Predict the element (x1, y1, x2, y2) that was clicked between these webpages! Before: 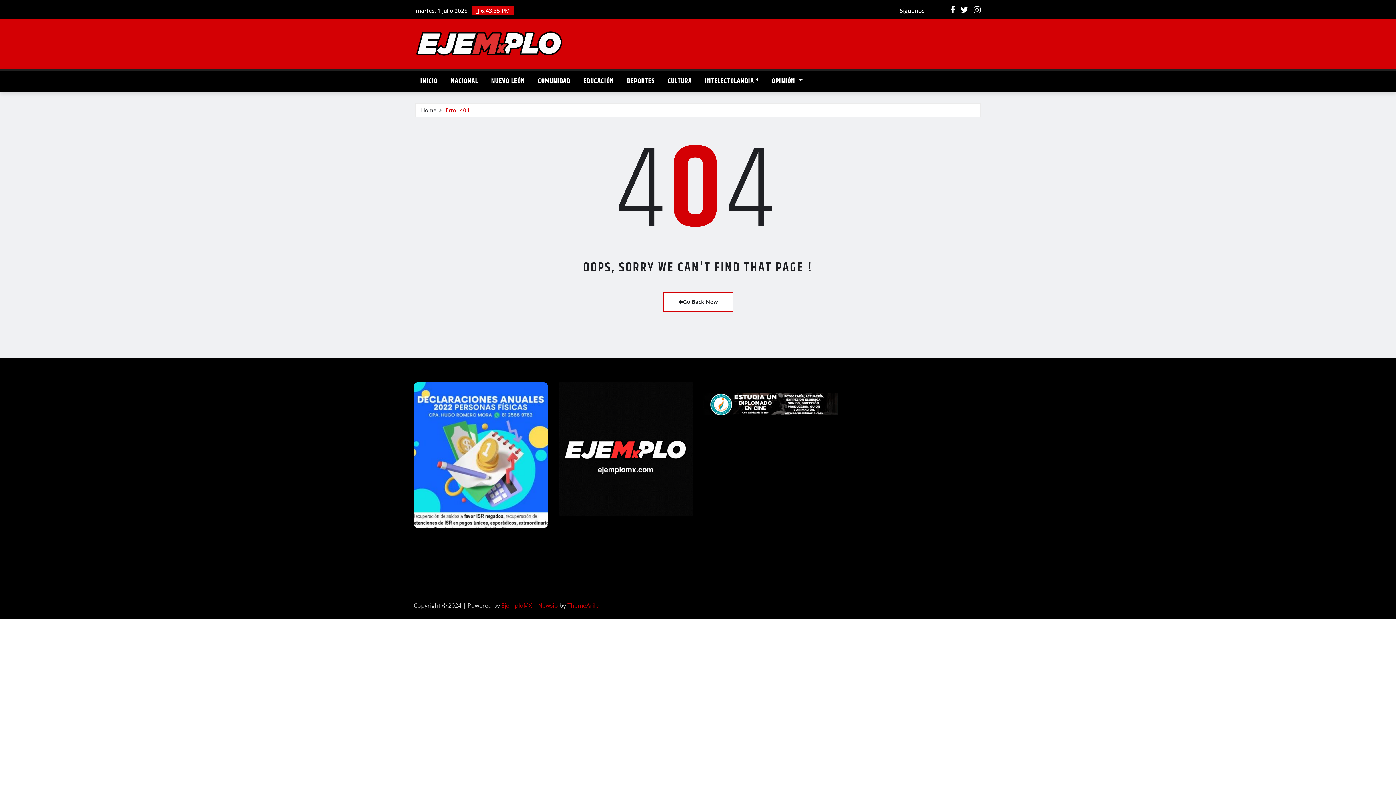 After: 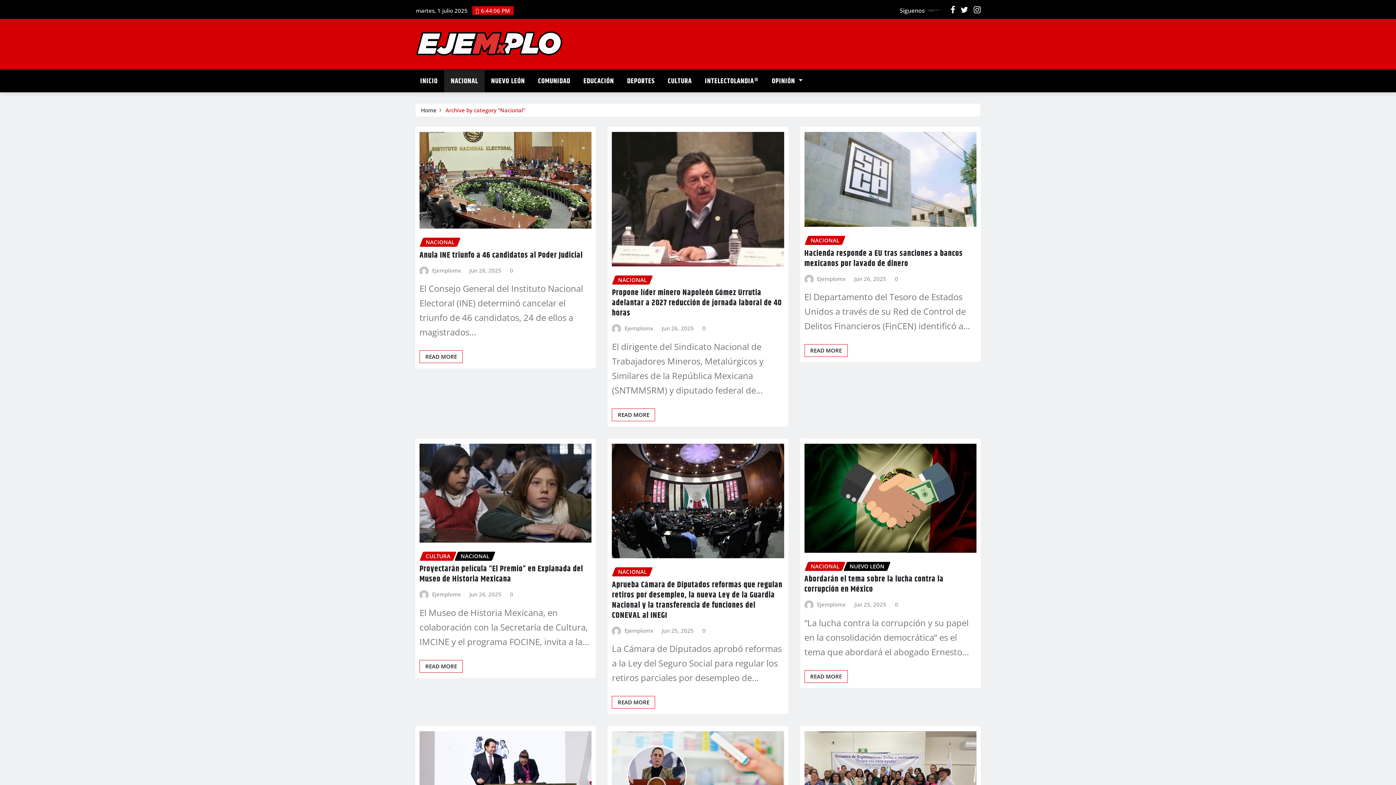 Action: label: NACIONAL bbox: (444, 70, 484, 92)